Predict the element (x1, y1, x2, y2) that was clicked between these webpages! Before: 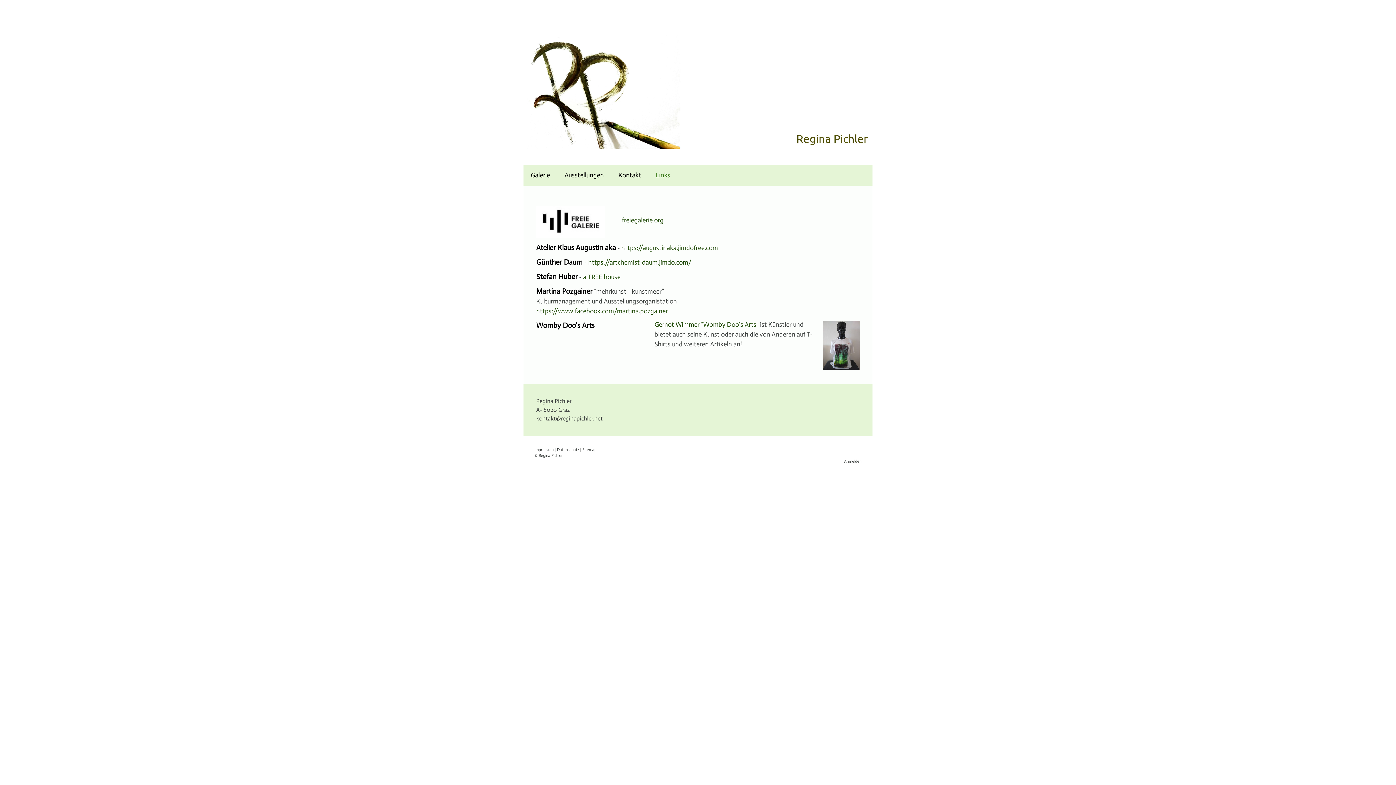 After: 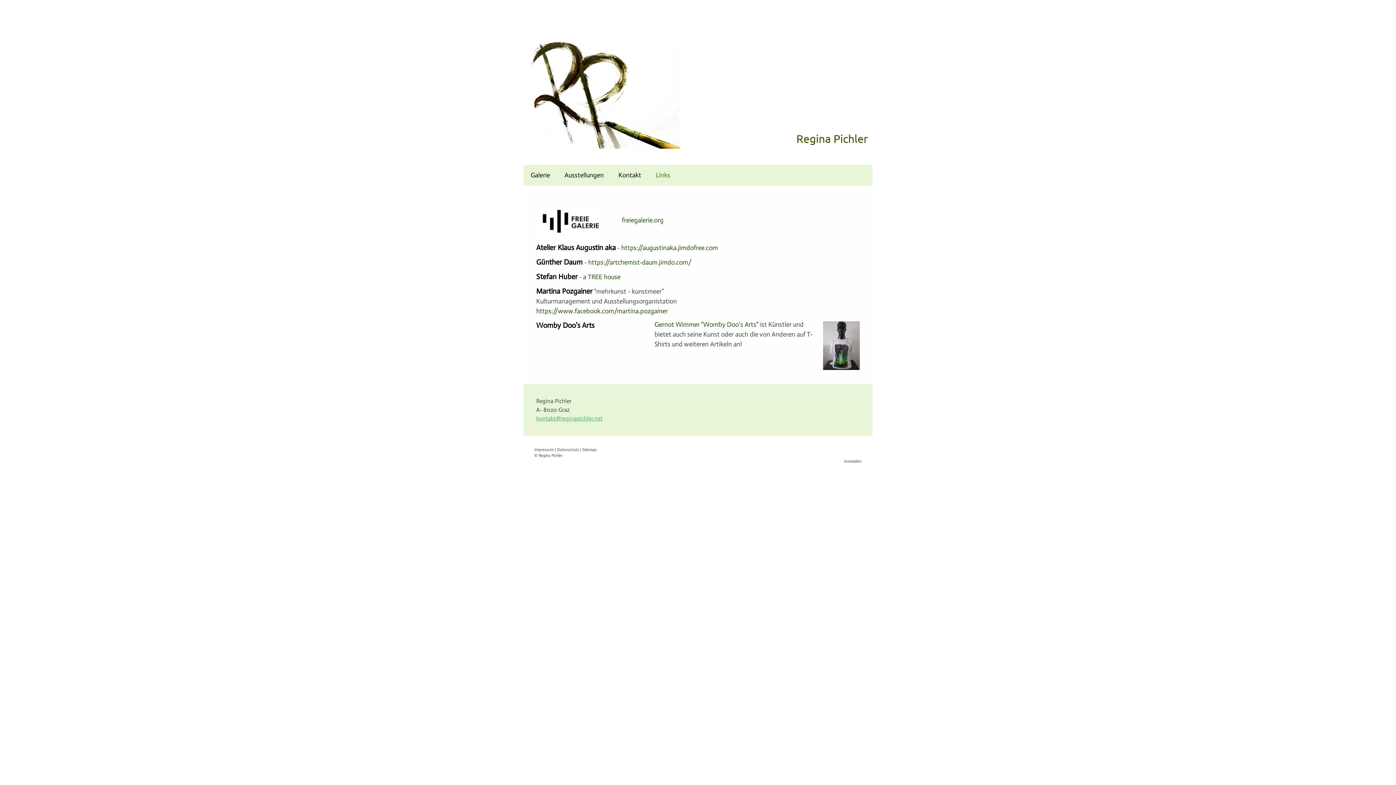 Action: bbox: (536, 415, 602, 422) label: kontakt@reginapichler.net